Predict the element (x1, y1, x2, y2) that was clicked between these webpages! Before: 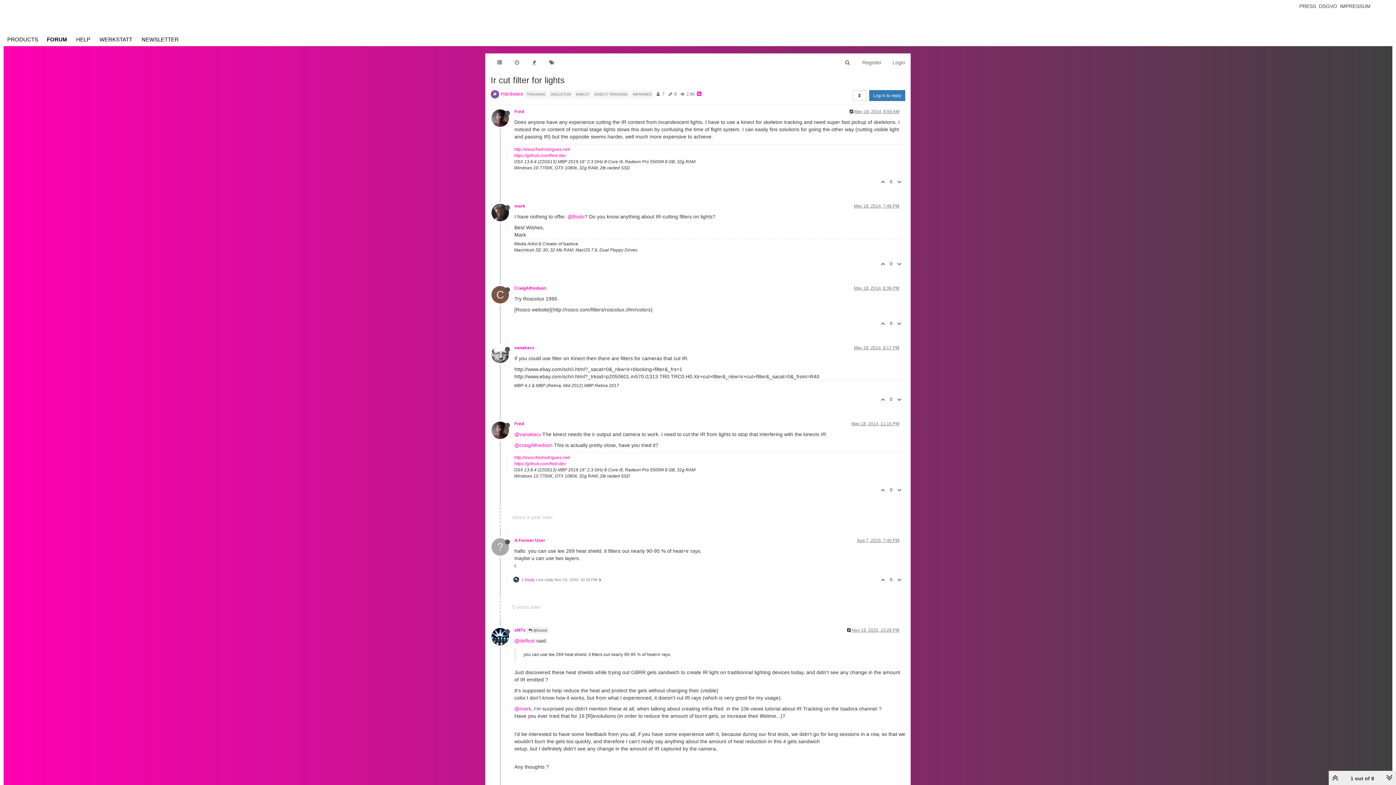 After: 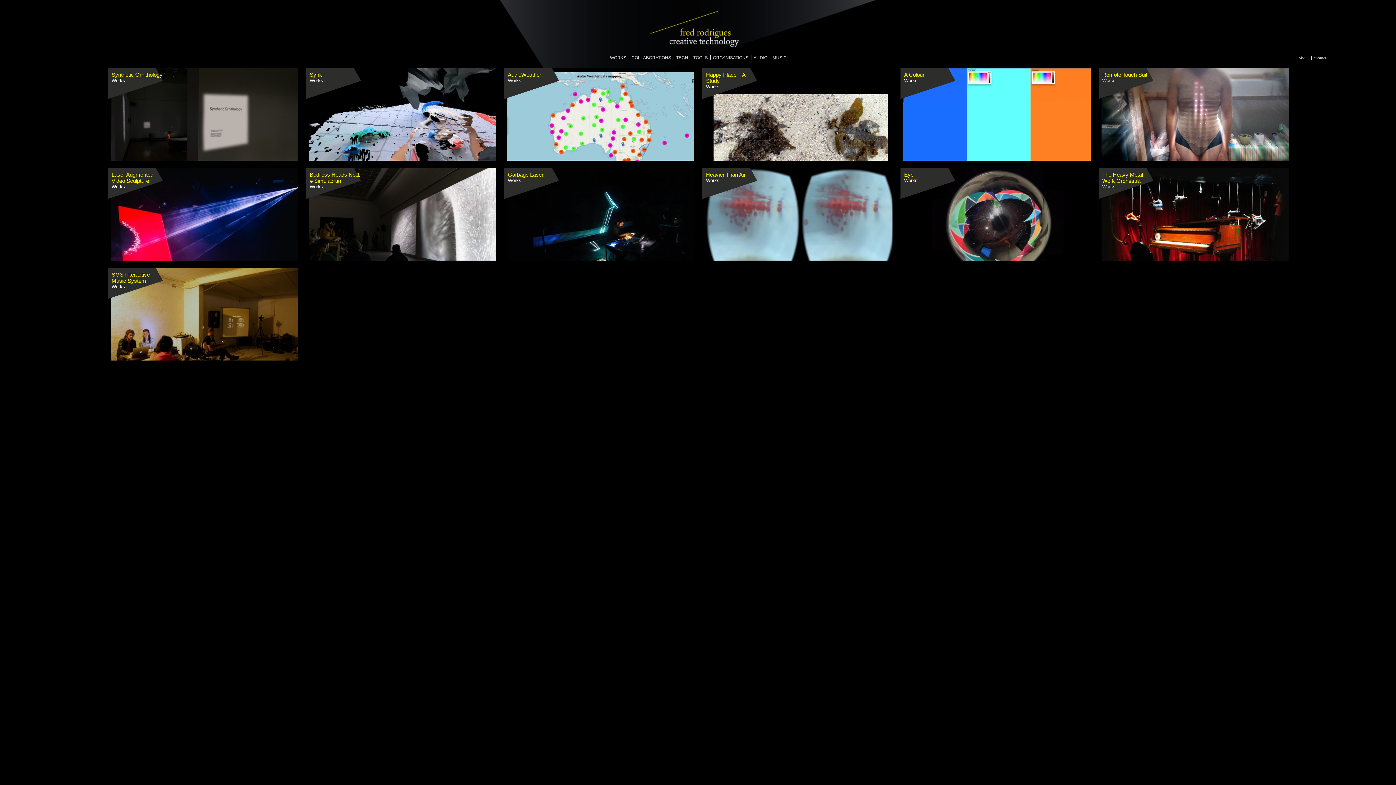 Action: label: http://www.fredrodrigues.net/ bbox: (514, 146, 570, 152)